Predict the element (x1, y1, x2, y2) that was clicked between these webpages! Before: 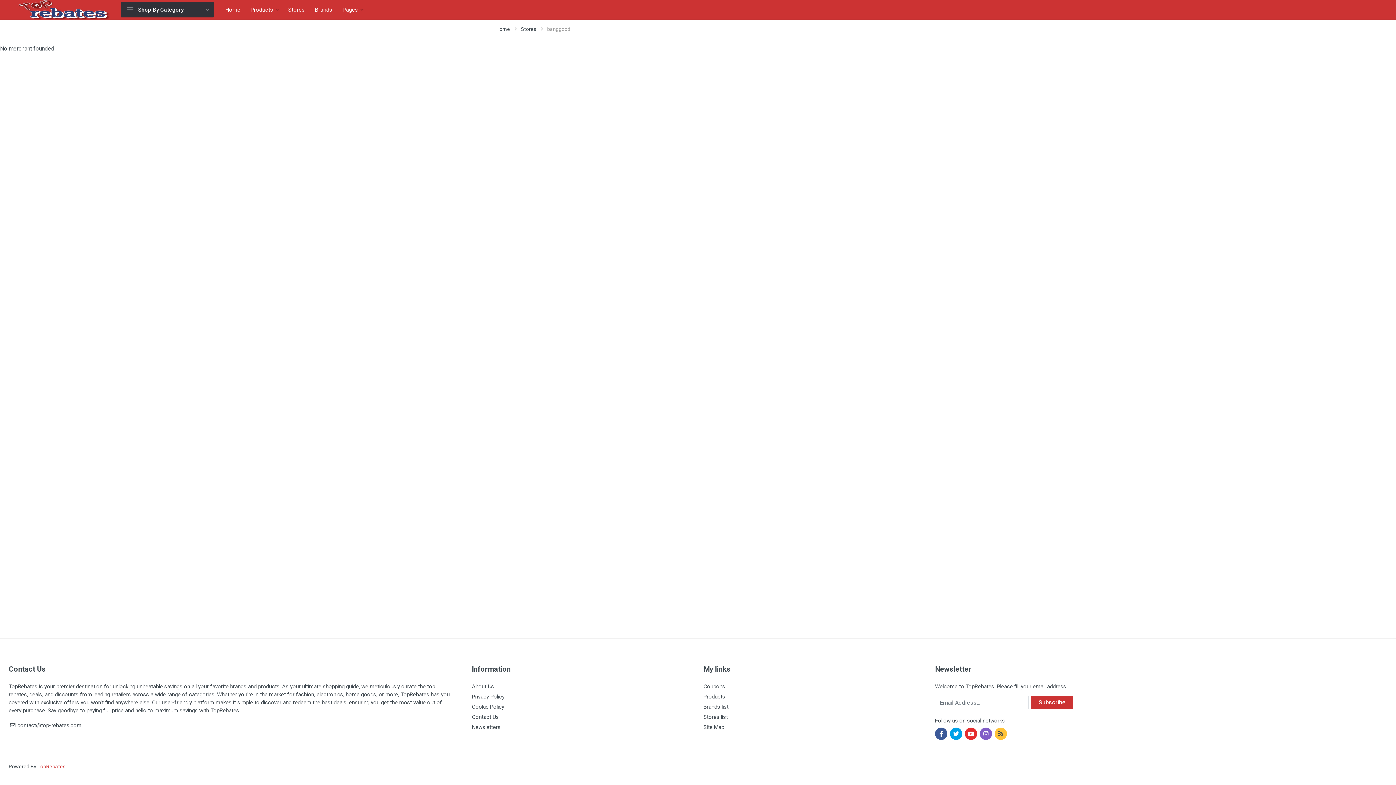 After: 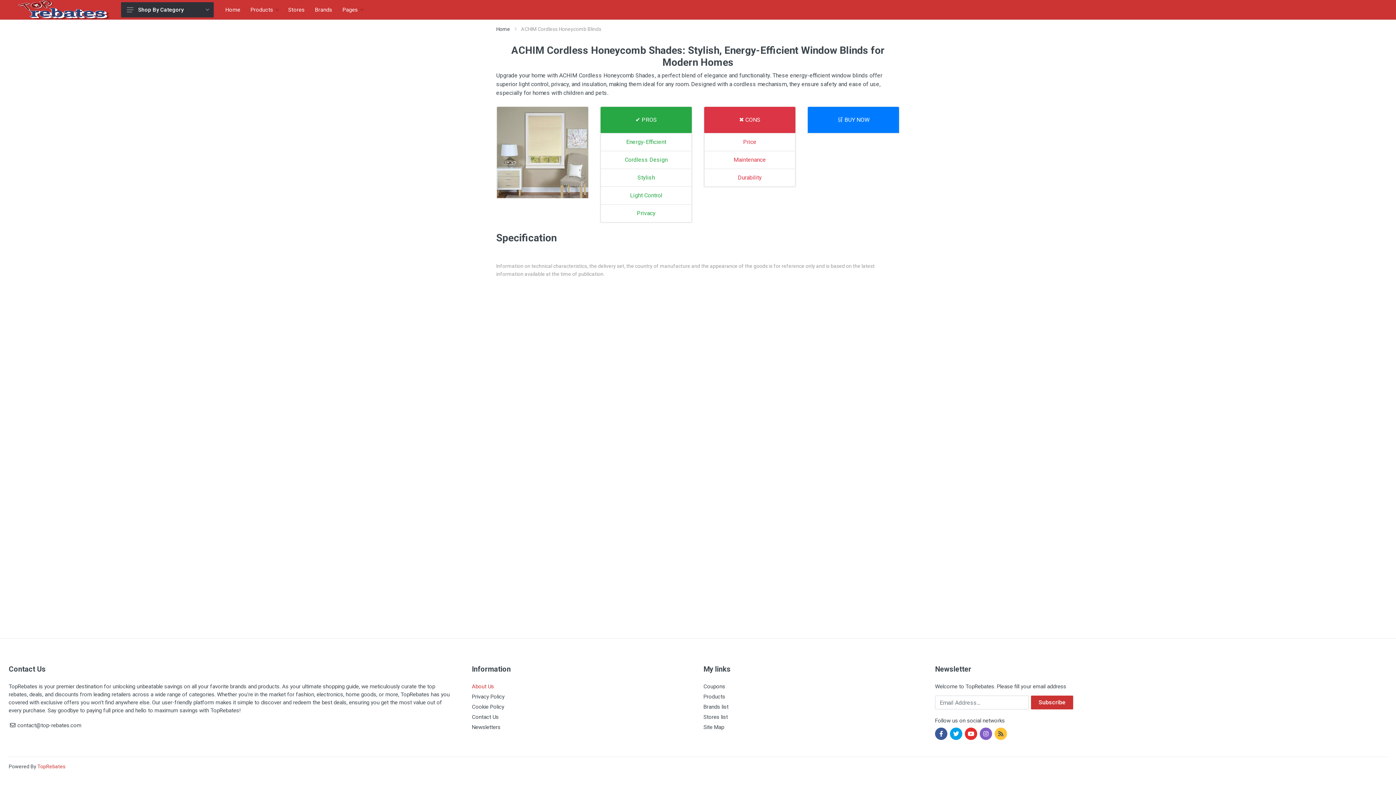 Action: label: About Us bbox: (471, 683, 494, 690)